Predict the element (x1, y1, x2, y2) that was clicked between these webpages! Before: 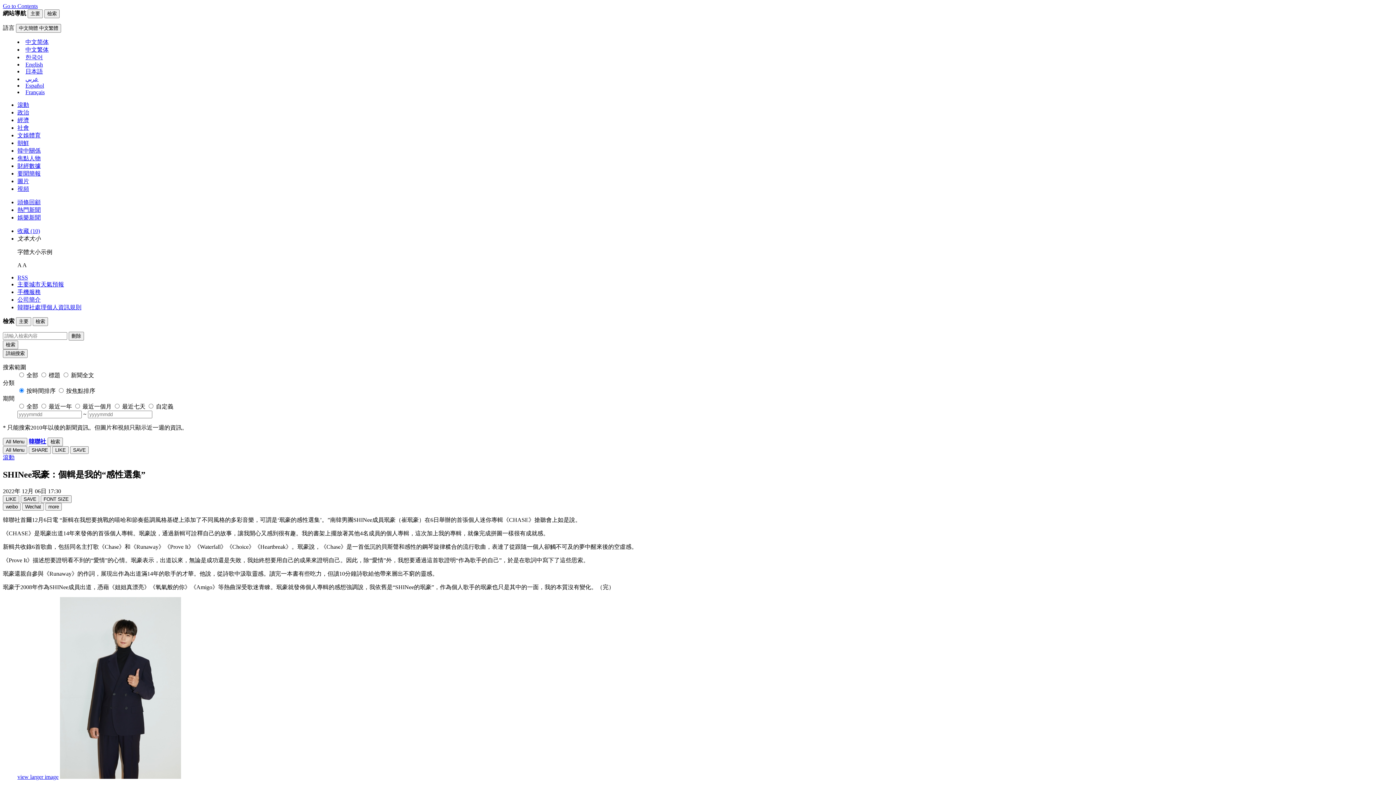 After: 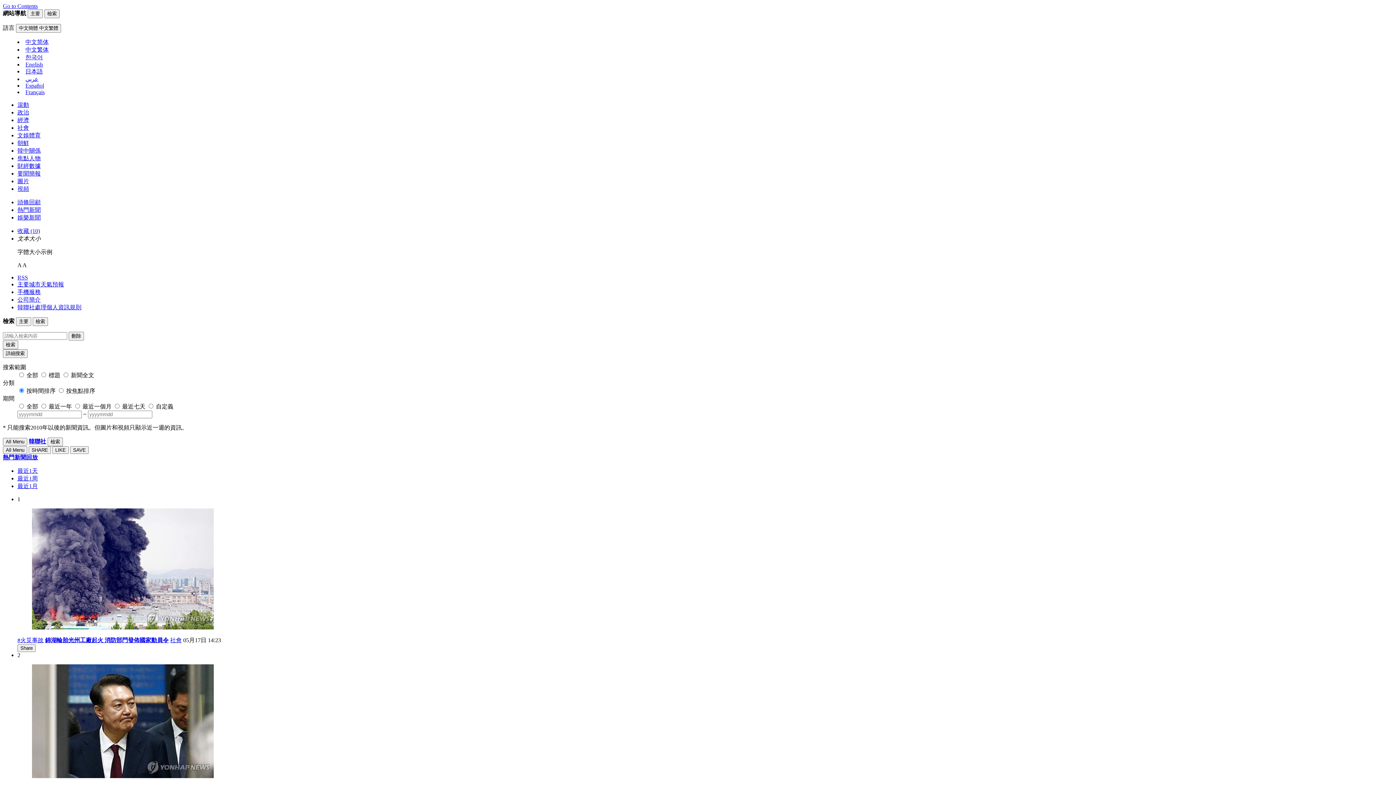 Action: bbox: (17, 206, 40, 213) label: 熱門新聞